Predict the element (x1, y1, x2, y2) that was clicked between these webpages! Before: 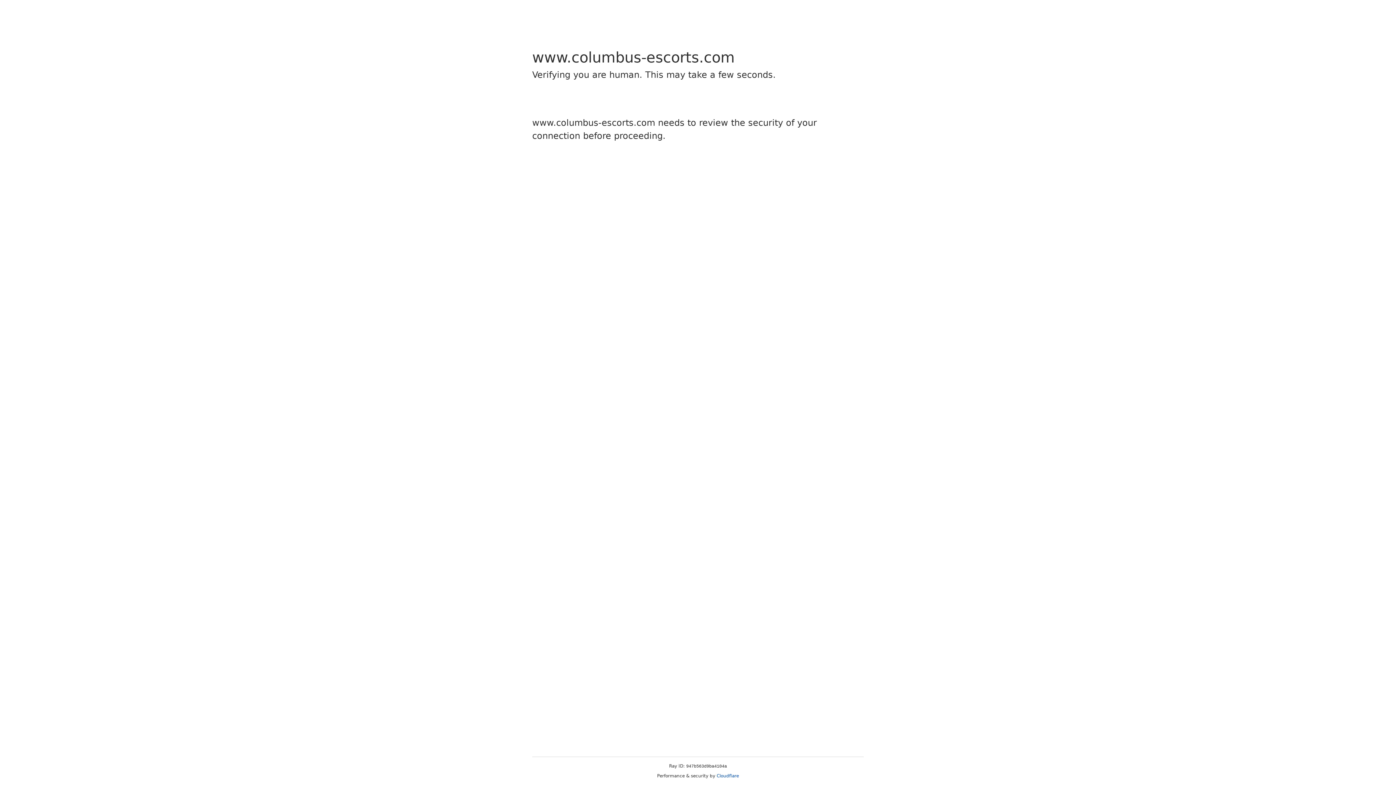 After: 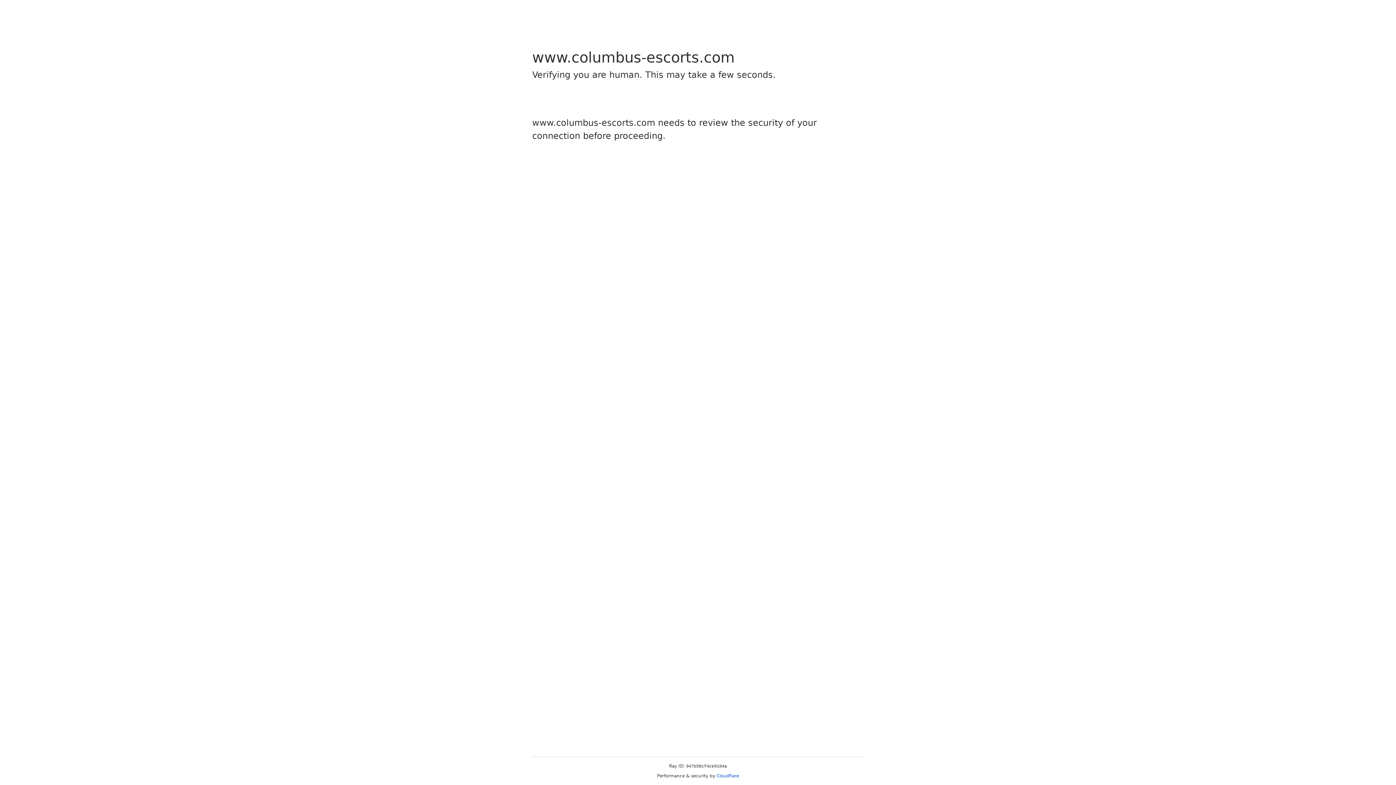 Action: bbox: (716, 773, 739, 778) label: Cloudflare